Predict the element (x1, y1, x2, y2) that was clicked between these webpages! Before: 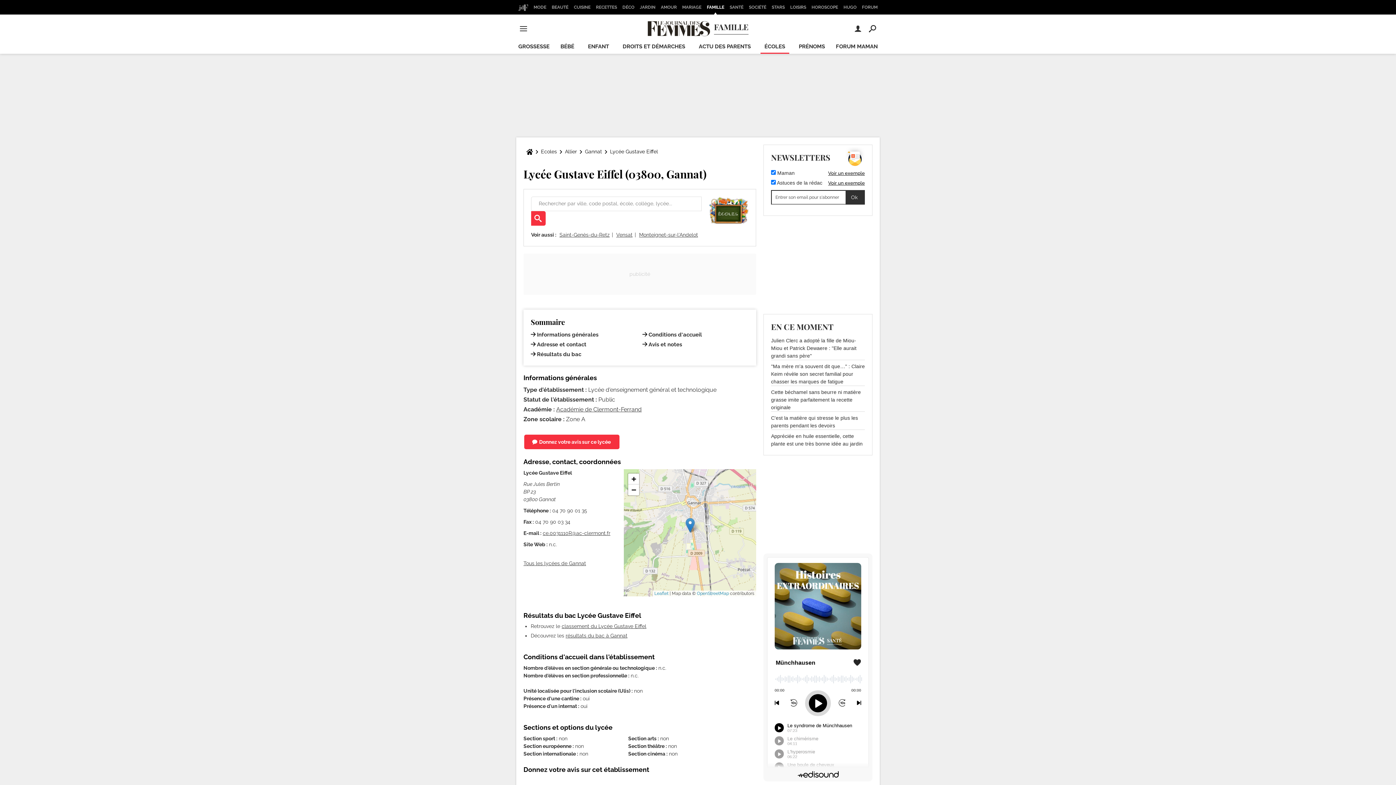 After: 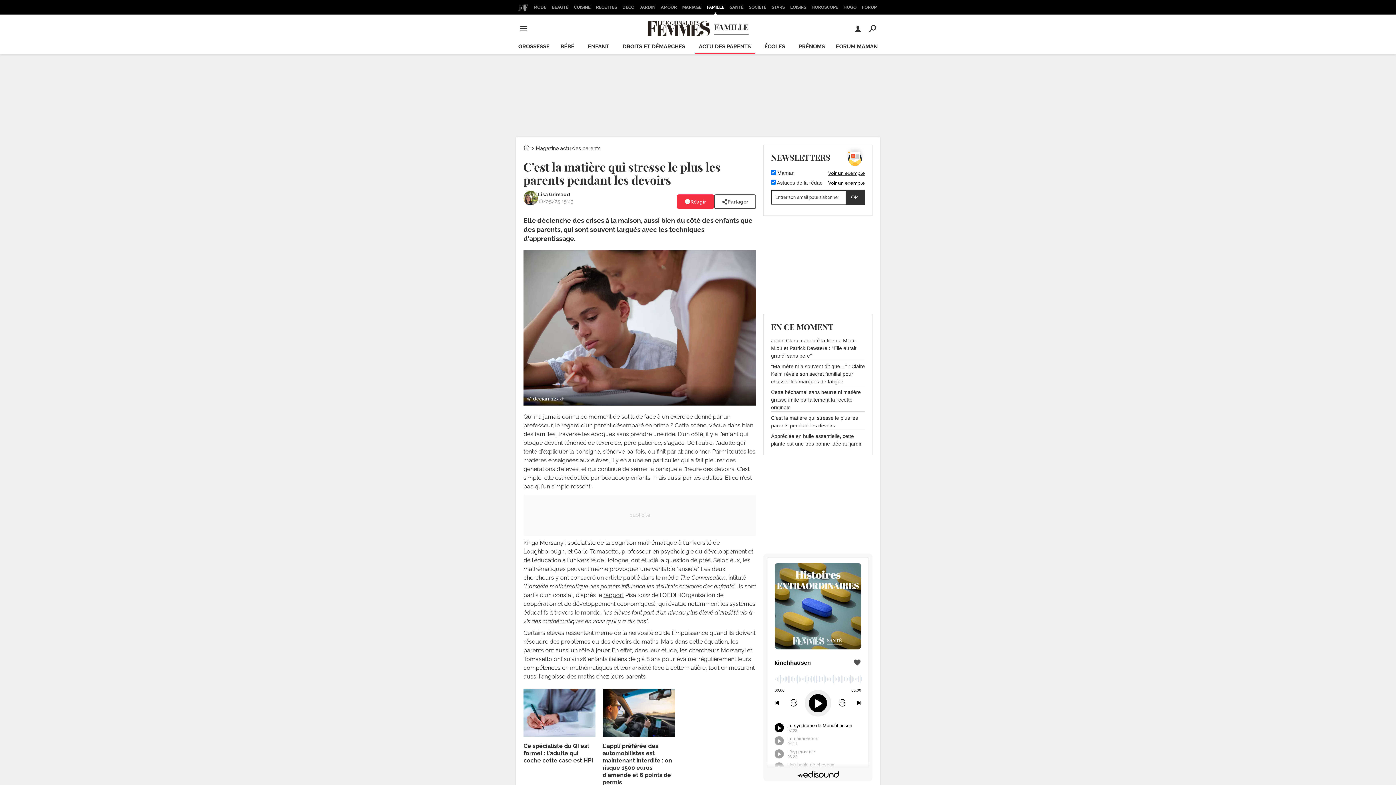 Action: label: C'est la matière qui stresse le plus les parents pendant les devoirs bbox: (771, 414, 865, 429)